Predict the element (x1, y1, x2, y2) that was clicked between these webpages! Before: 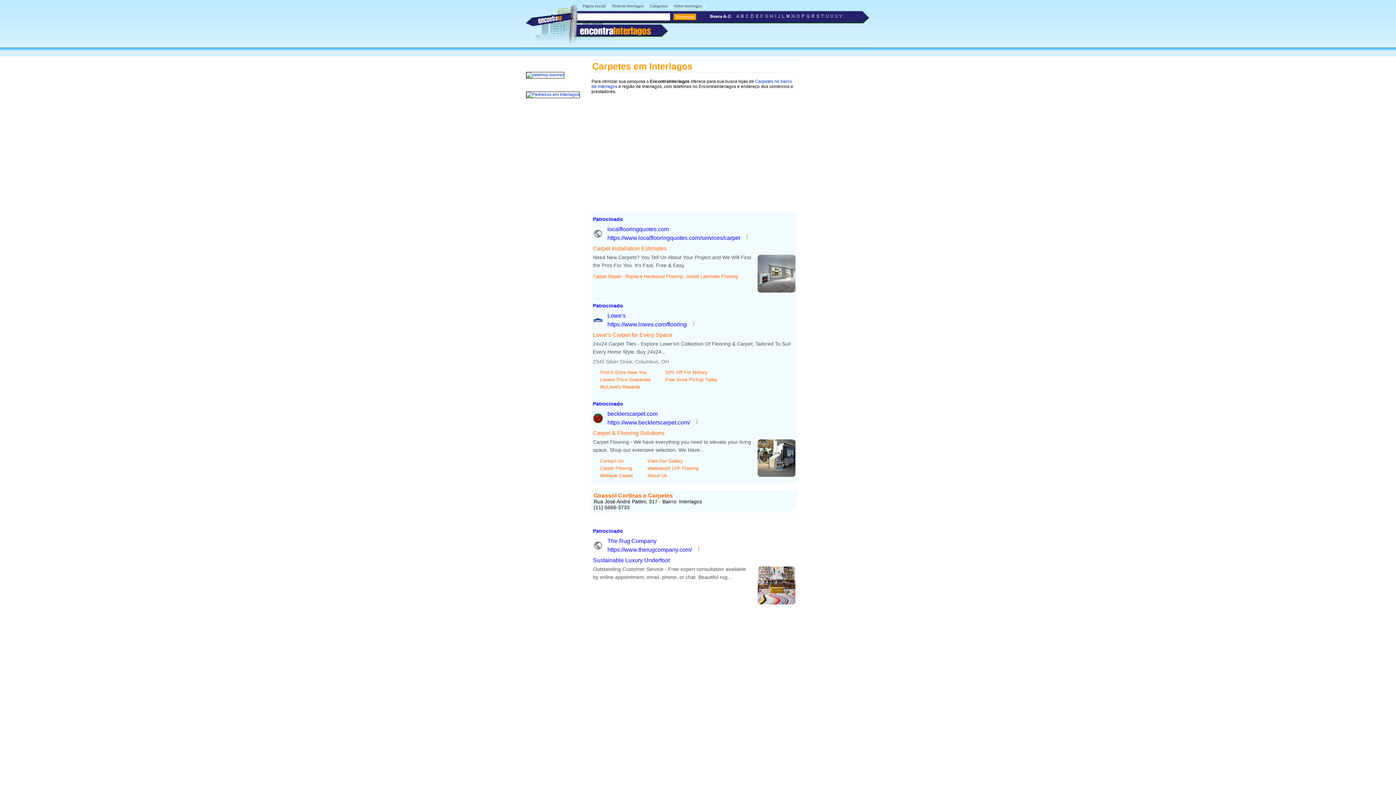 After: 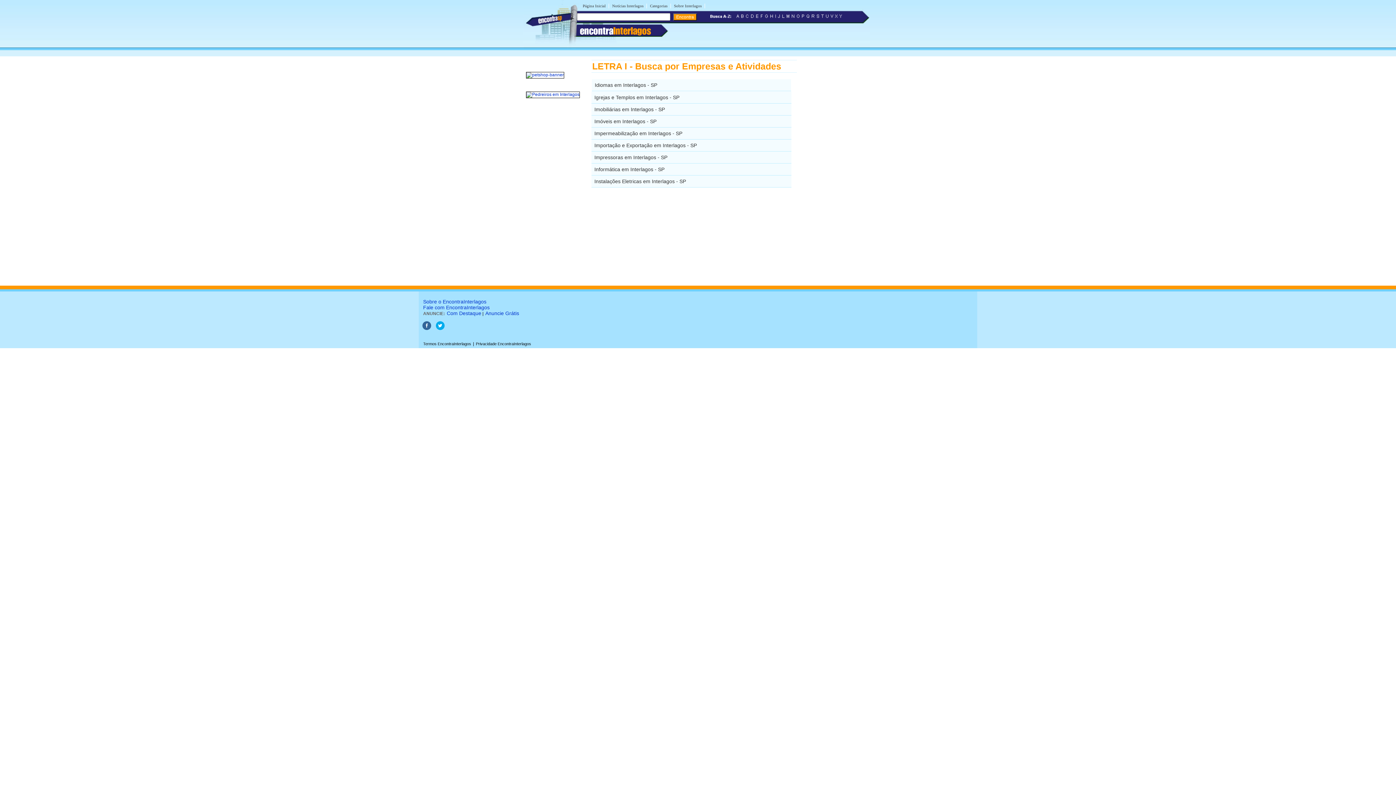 Action: bbox: (774, 15, 777, 20)